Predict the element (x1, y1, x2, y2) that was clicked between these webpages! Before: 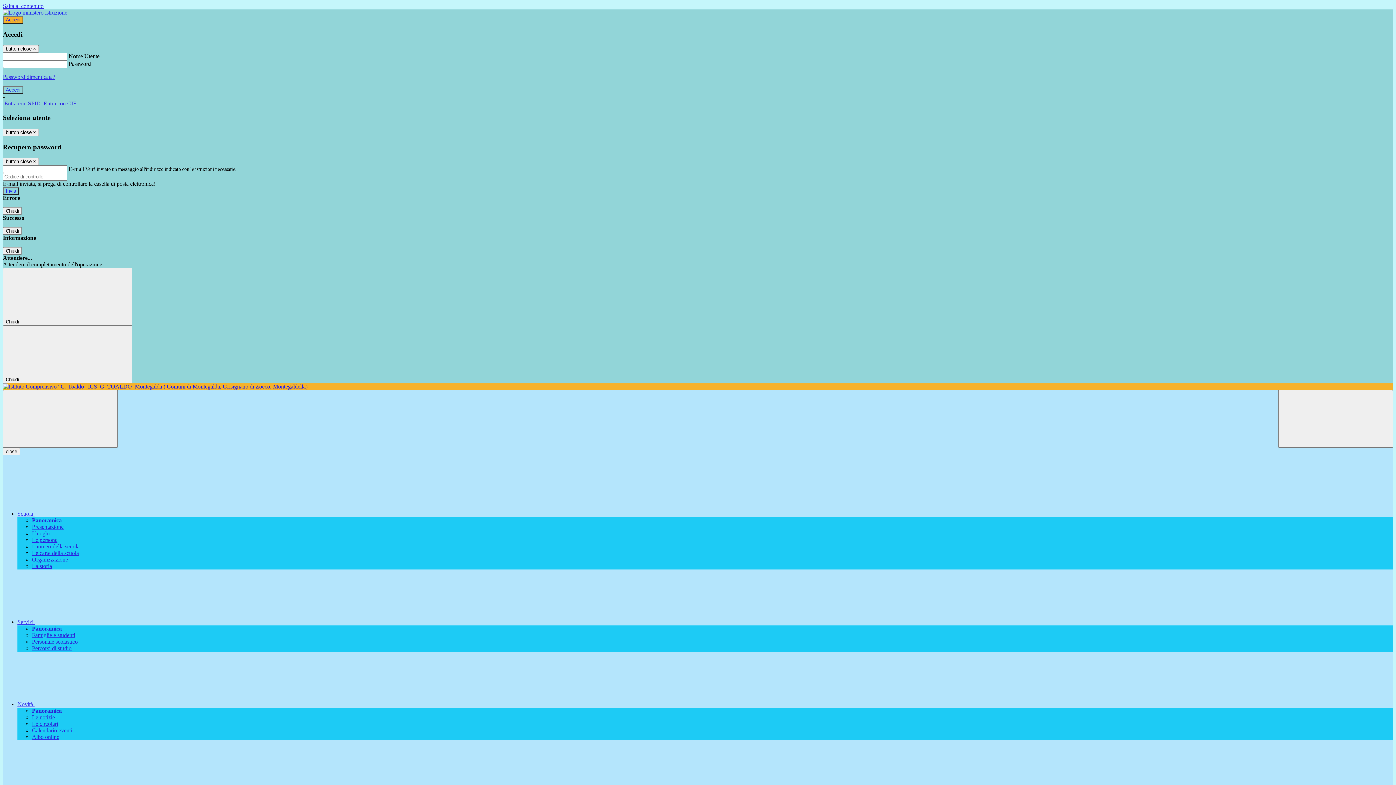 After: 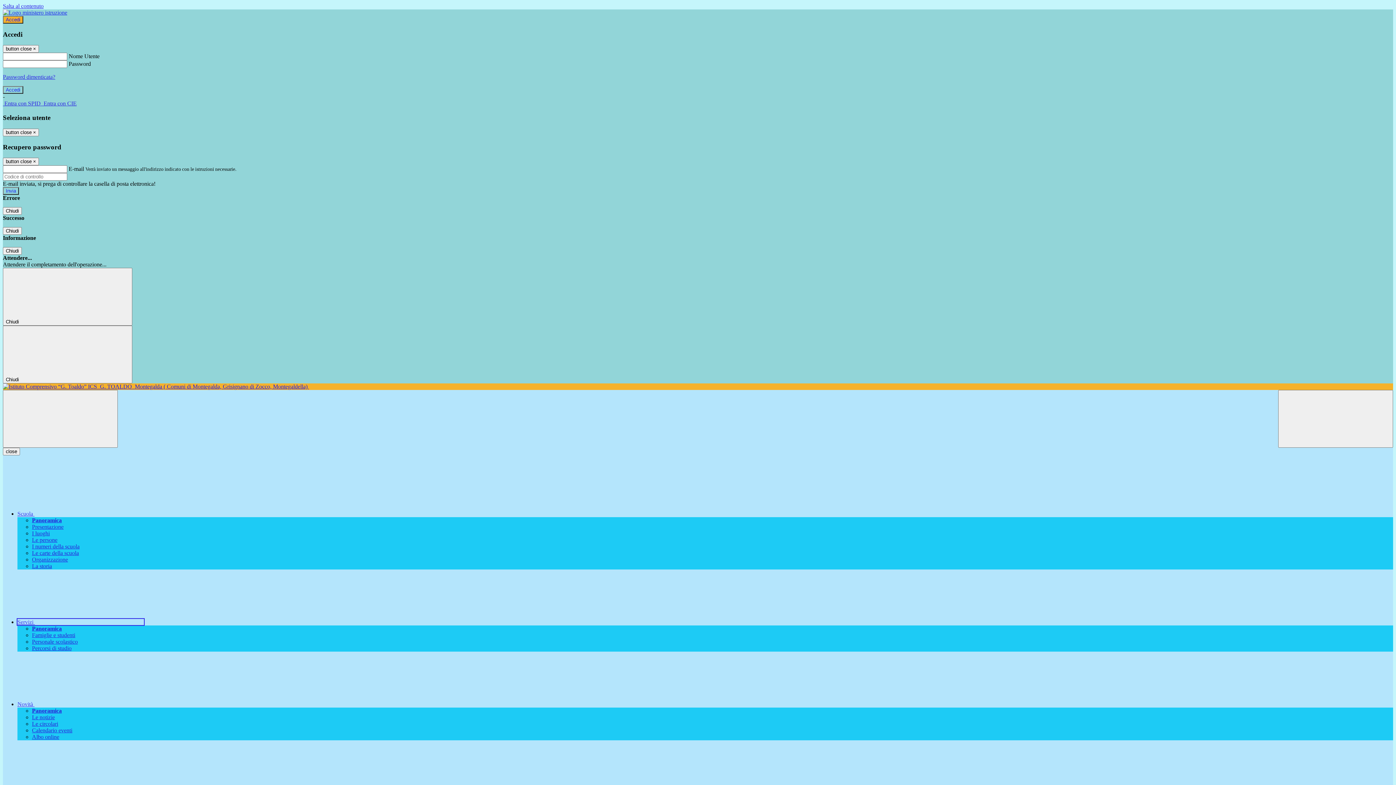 Action: bbox: (17, 619, 144, 625) label: Servizi 